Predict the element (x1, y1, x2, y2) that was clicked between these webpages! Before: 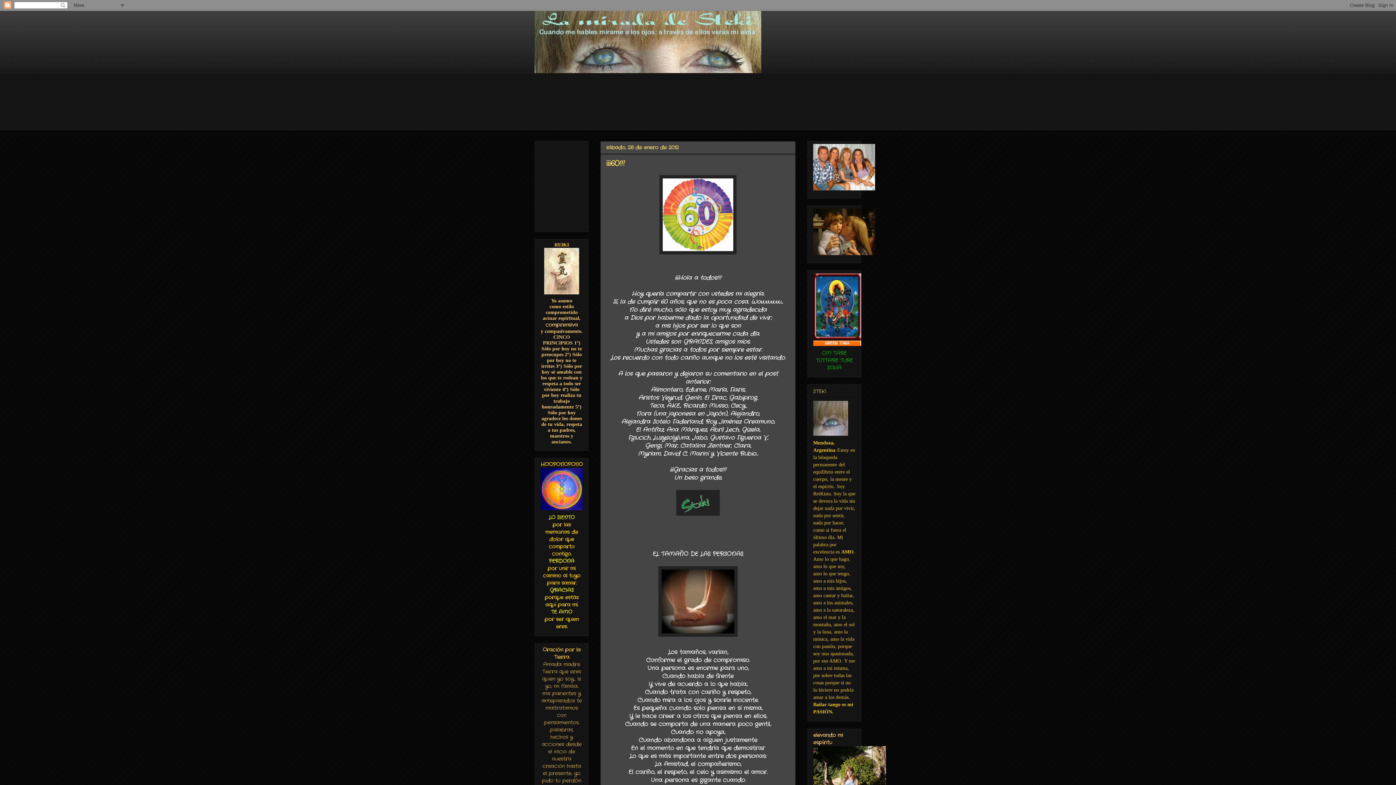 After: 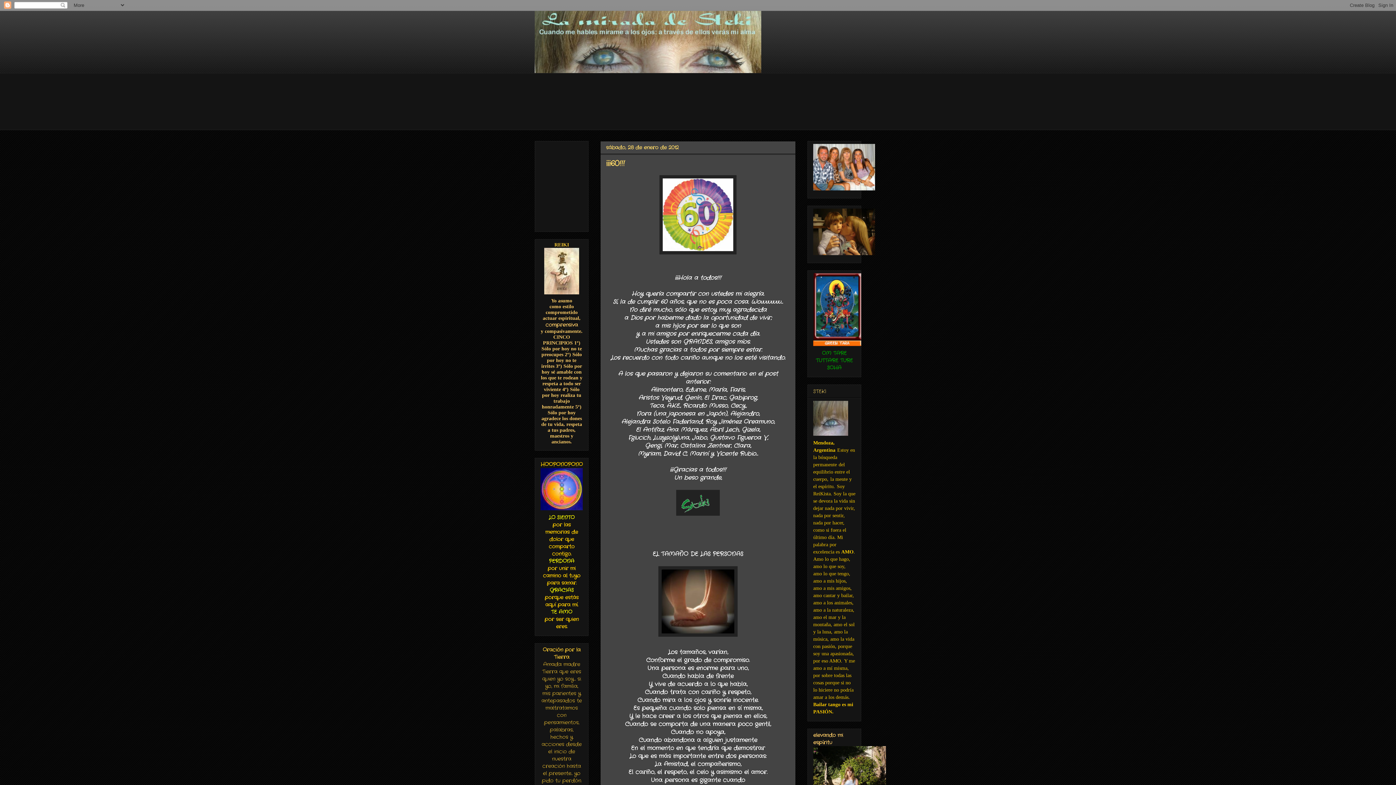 Action: bbox: (534, 10, 861, 73)